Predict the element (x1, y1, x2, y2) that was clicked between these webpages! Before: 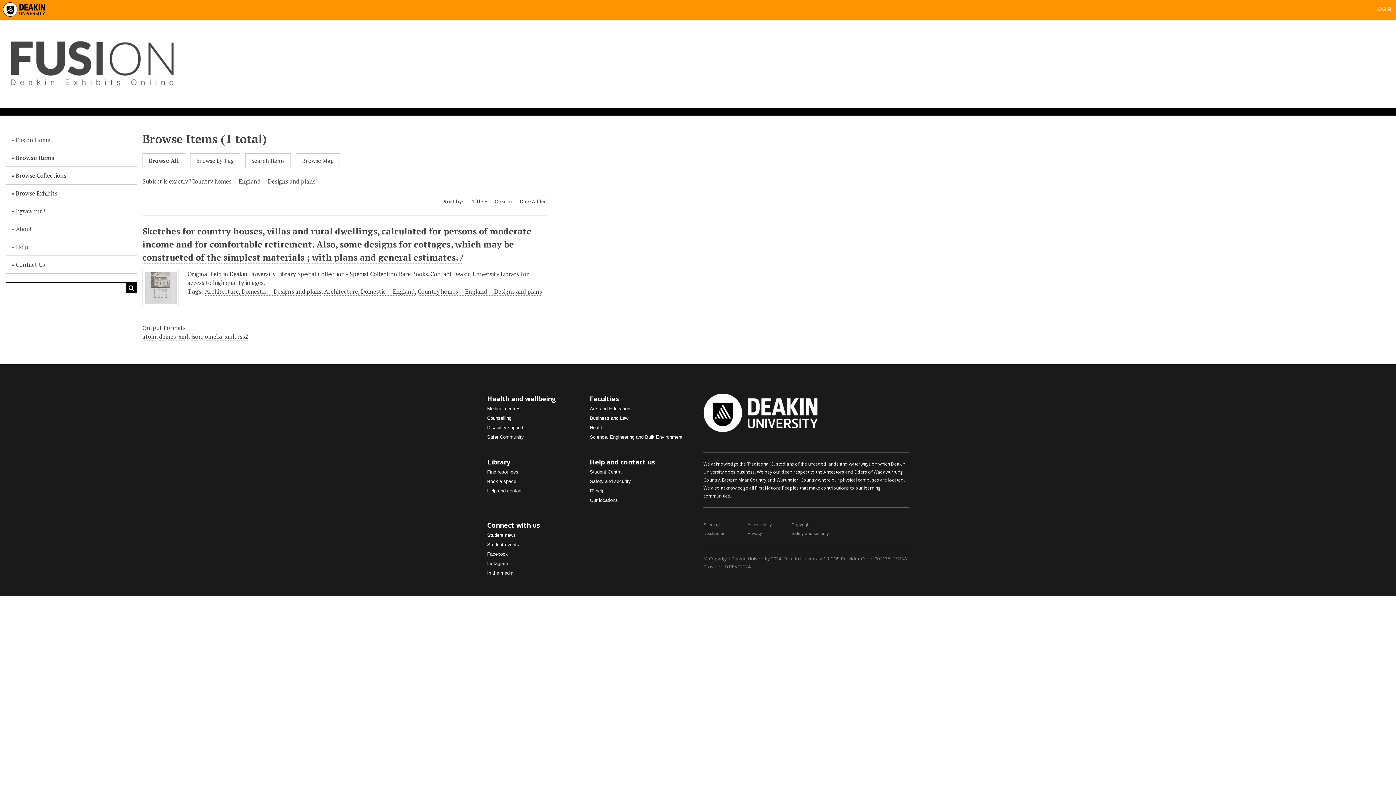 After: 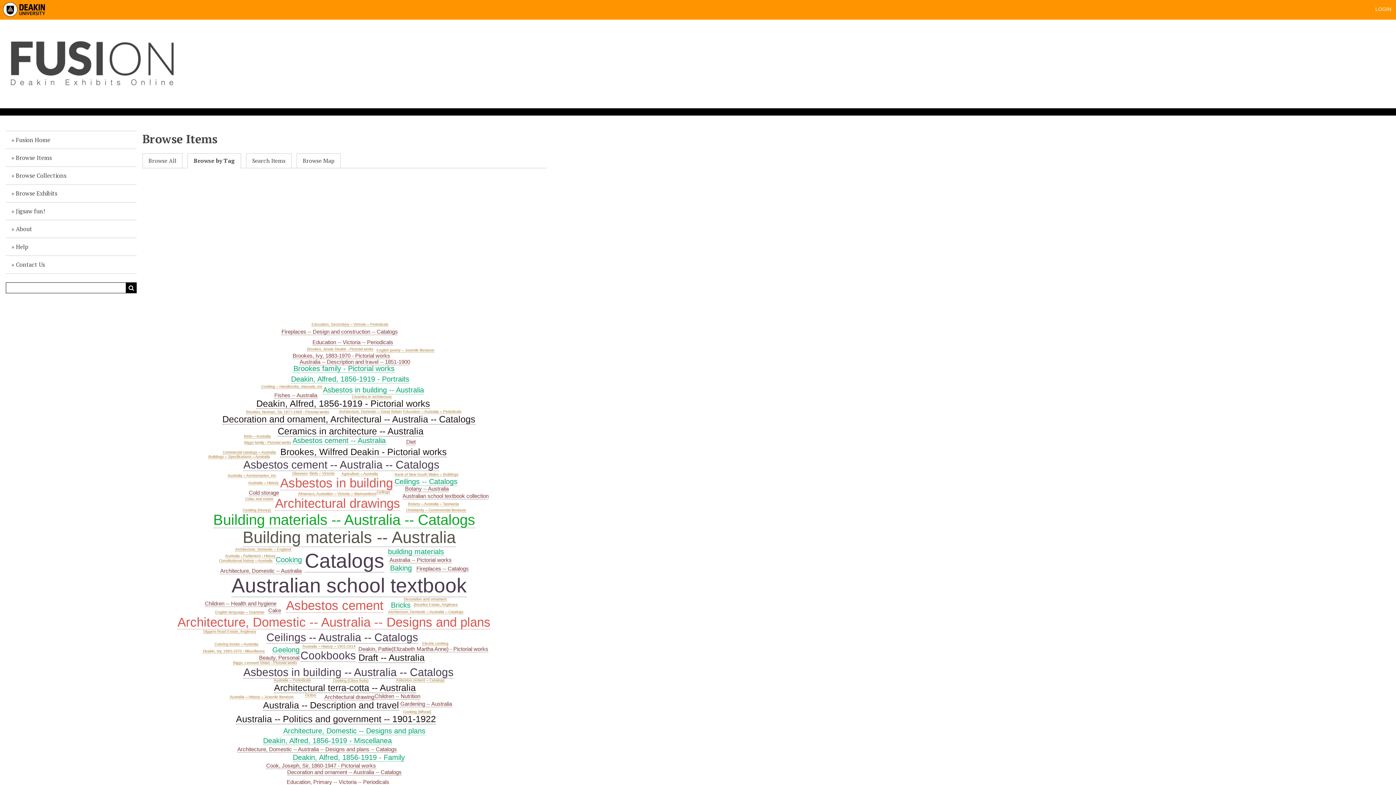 Action: label: Browse by Tag bbox: (190, 153, 239, 167)